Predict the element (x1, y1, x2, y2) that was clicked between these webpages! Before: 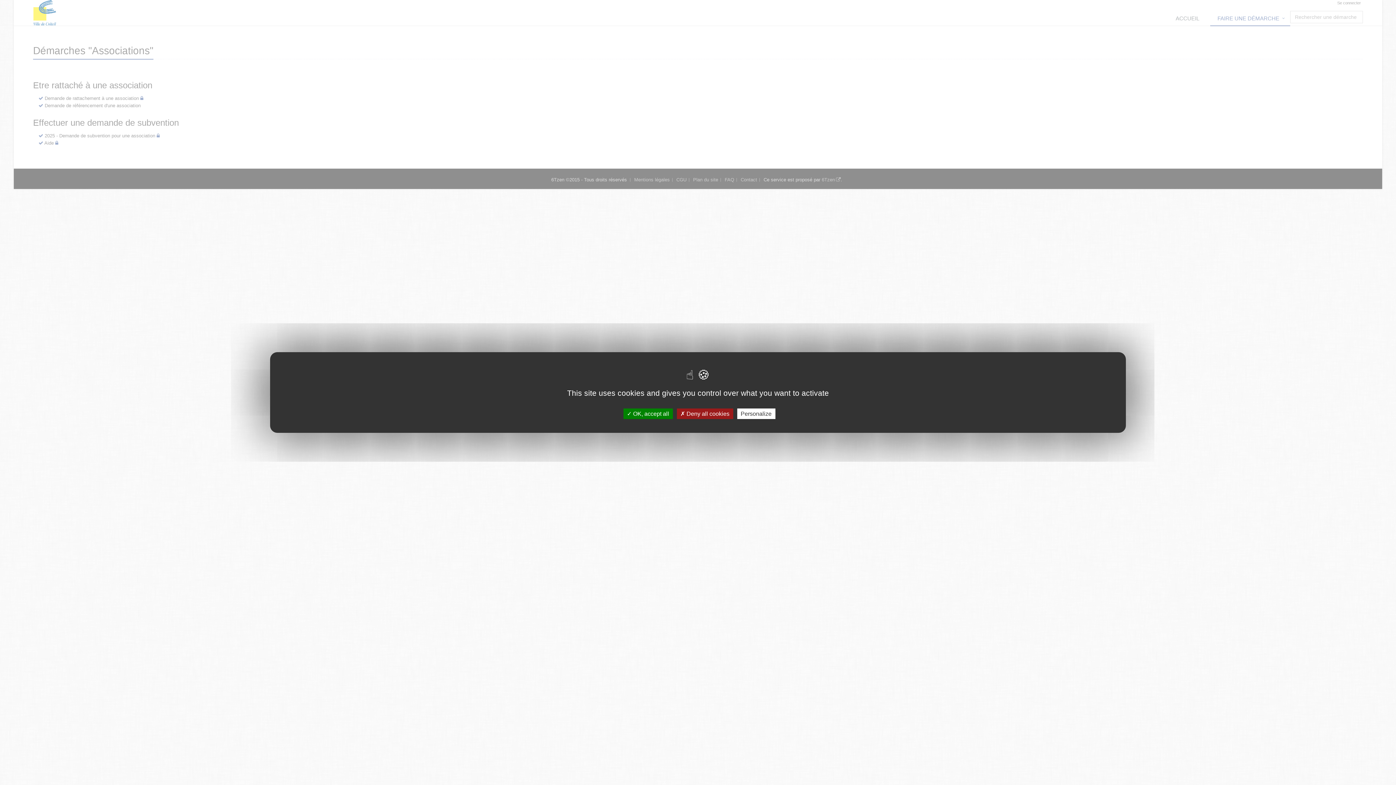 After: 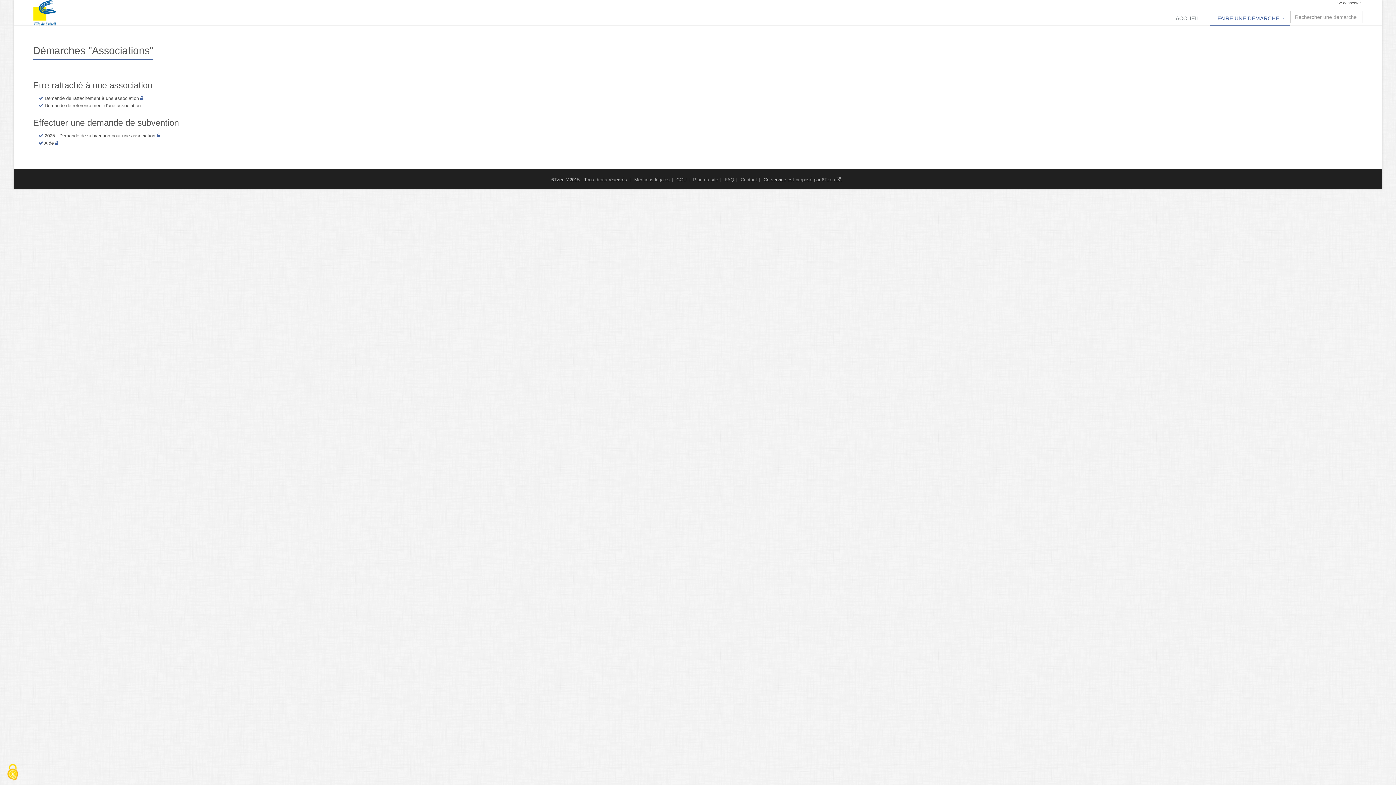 Action: bbox: (676, 408, 733, 419) label:  Deny all cookies